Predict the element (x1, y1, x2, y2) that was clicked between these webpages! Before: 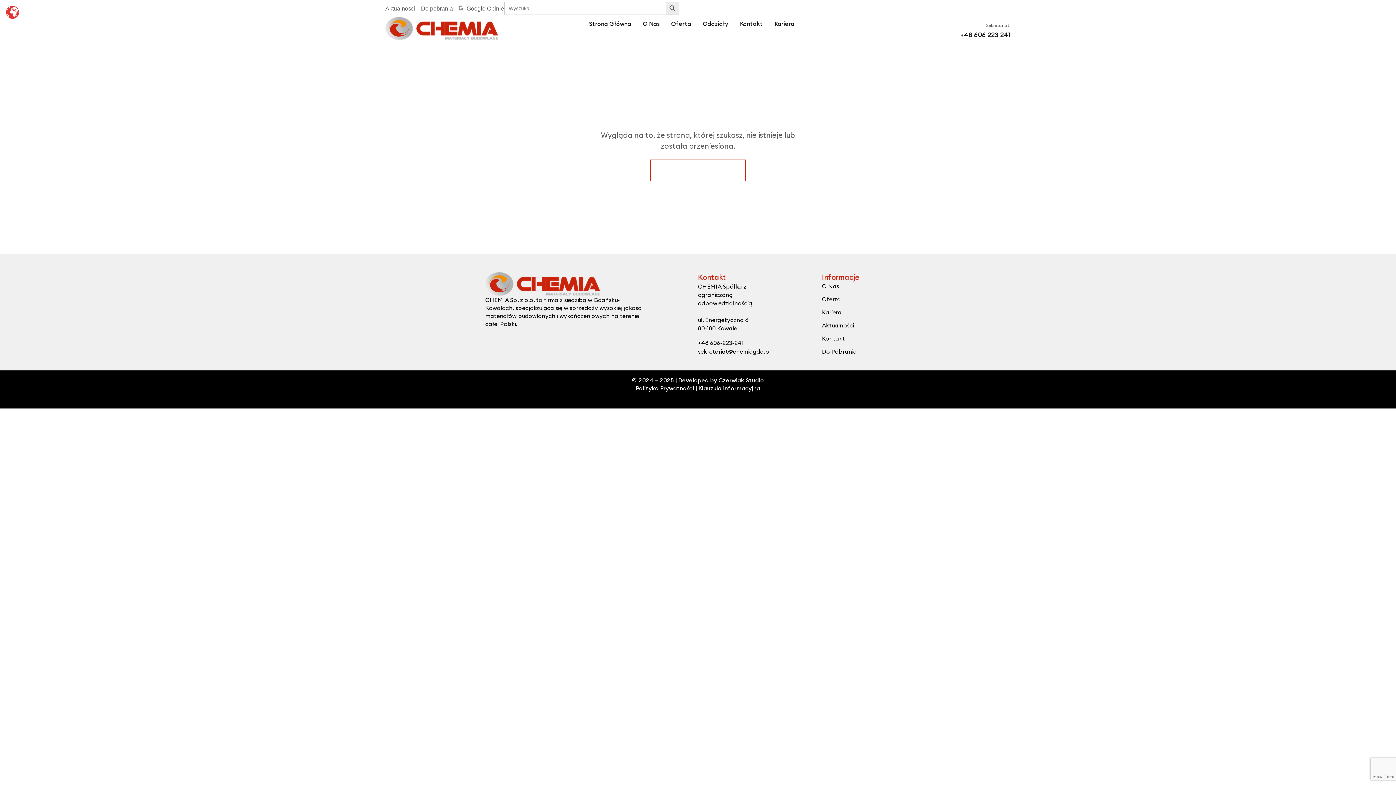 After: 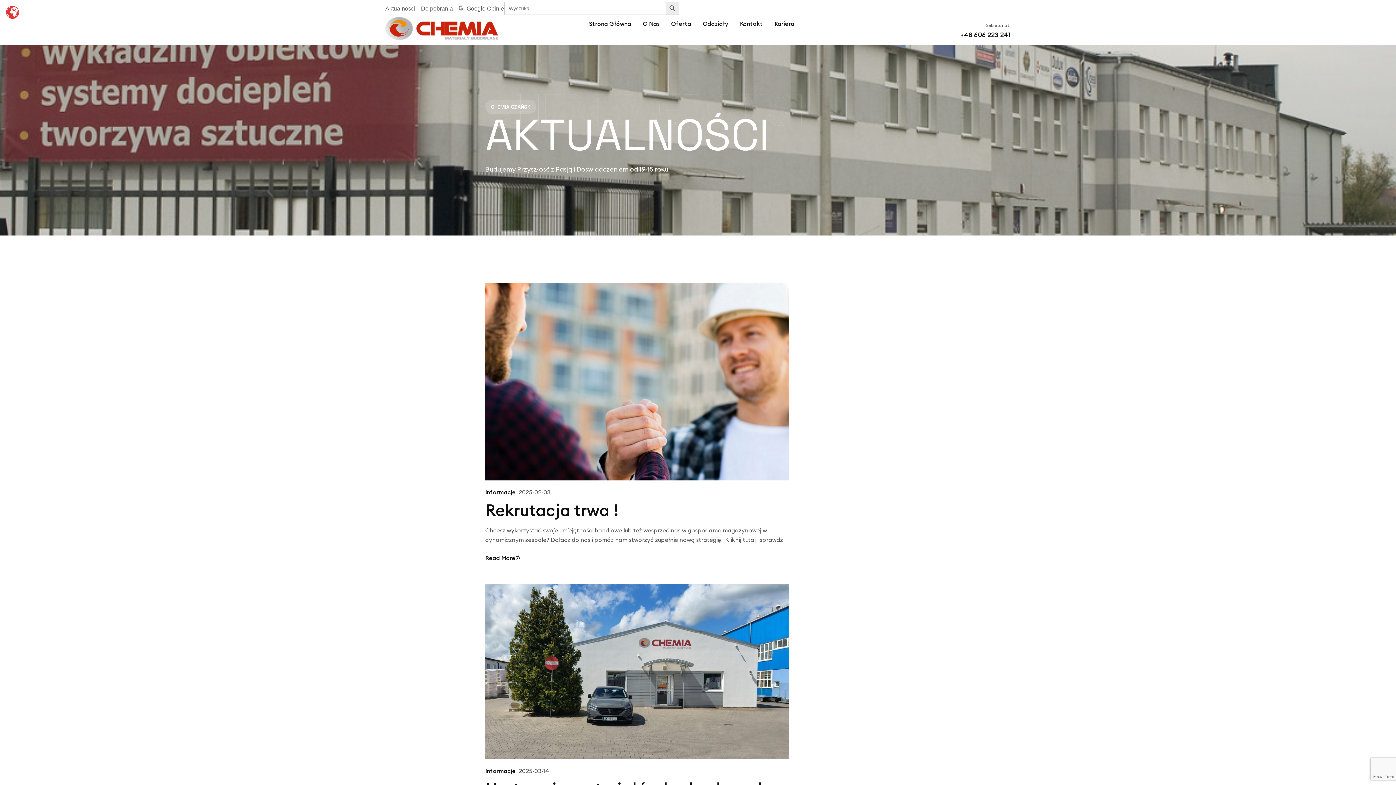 Action: bbox: (822, 321, 857, 329) label: Aktualności